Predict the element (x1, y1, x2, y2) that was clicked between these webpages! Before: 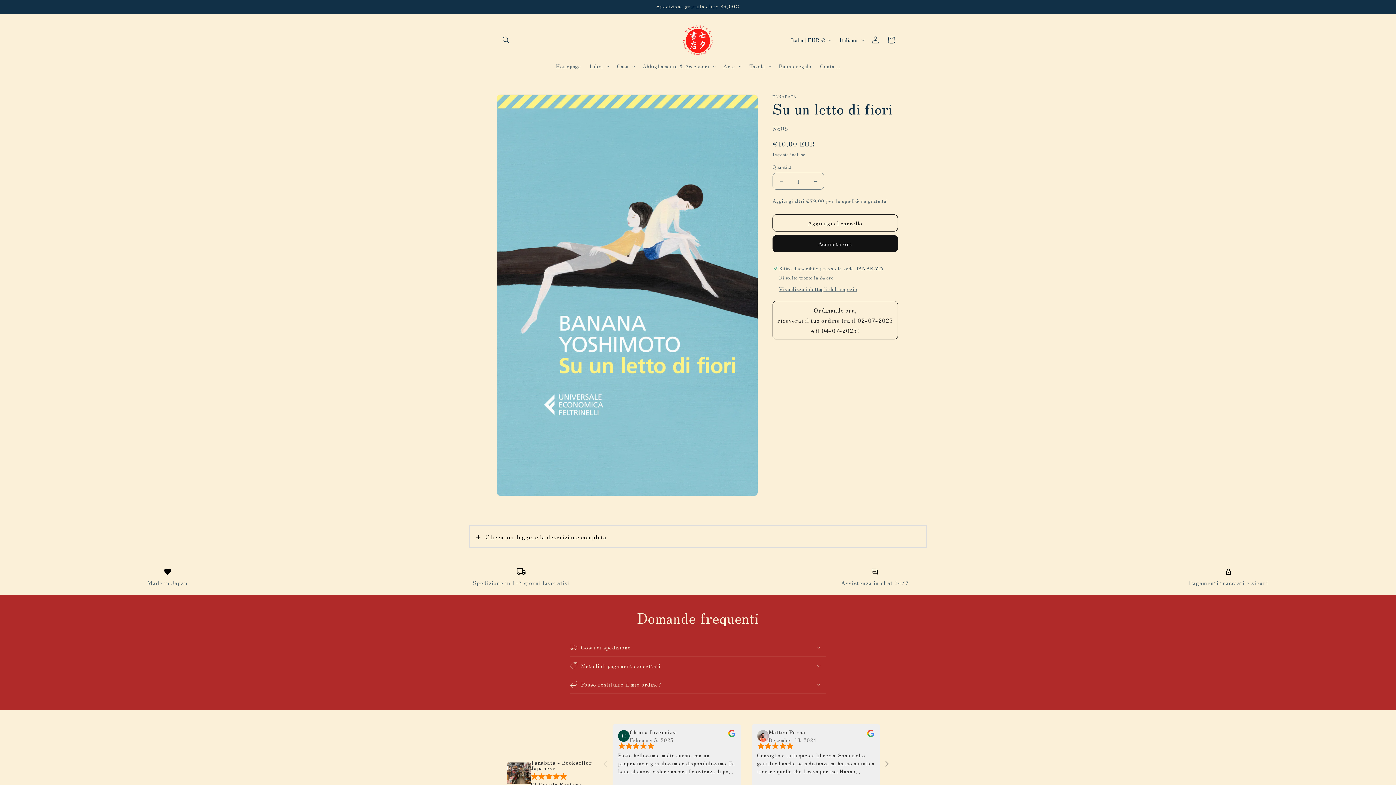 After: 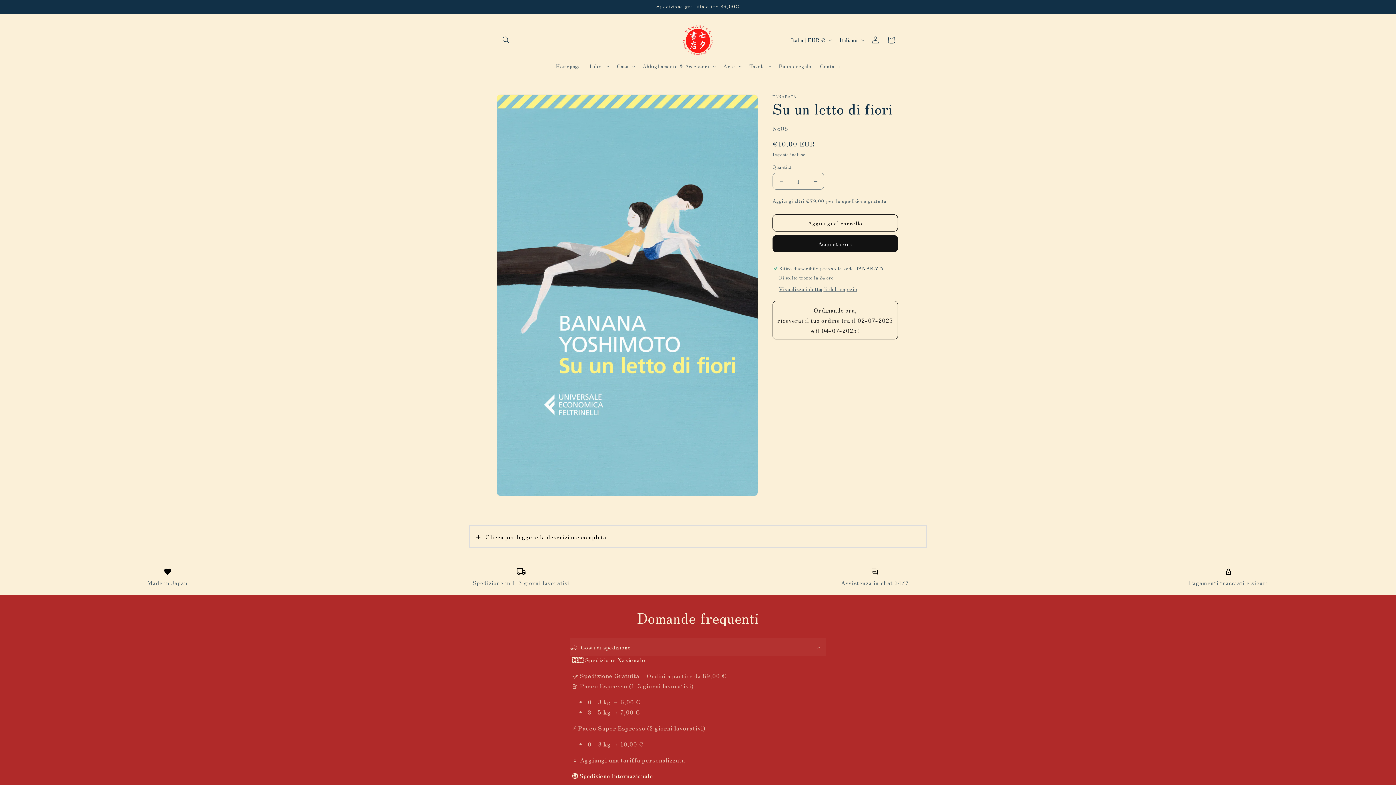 Action: bbox: (570, 638, 826, 656) label: Costi di spedizione